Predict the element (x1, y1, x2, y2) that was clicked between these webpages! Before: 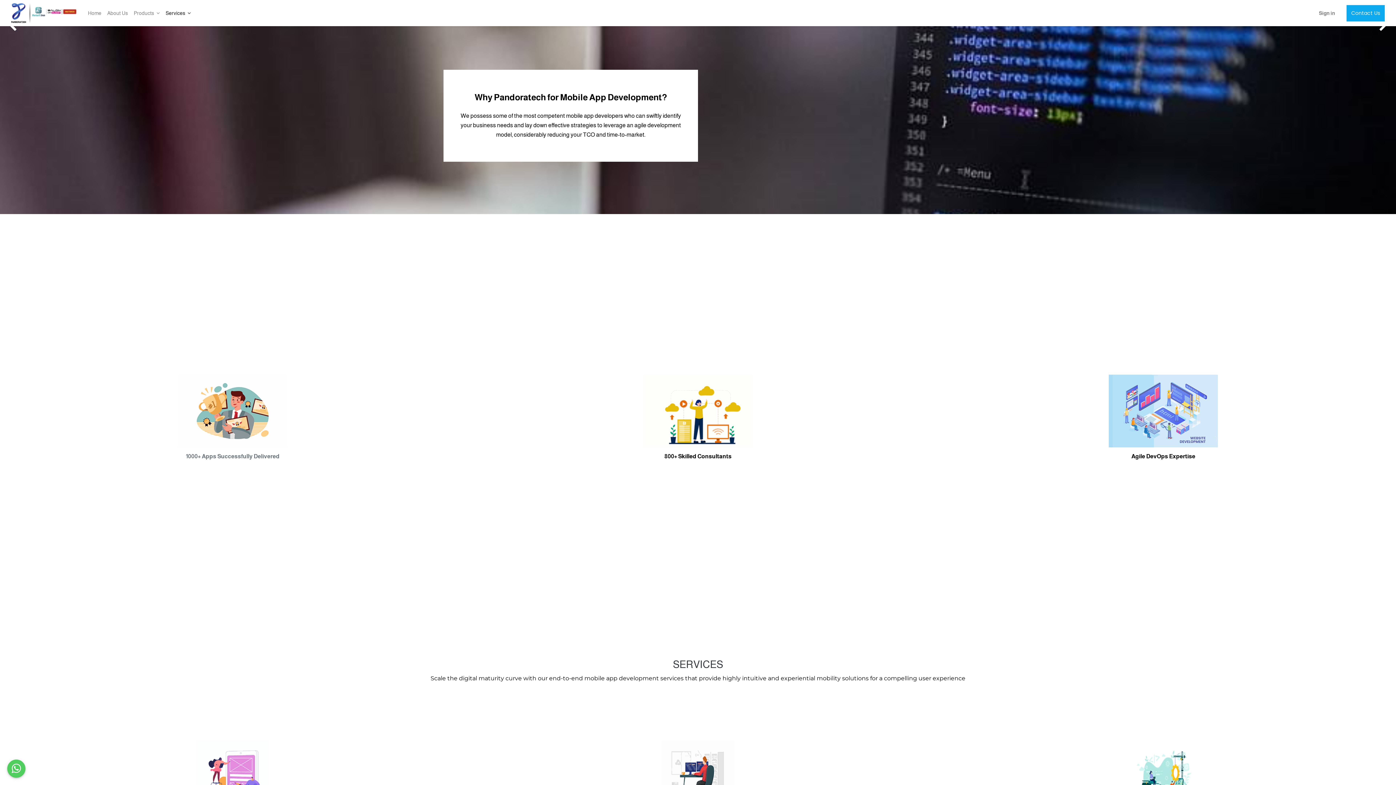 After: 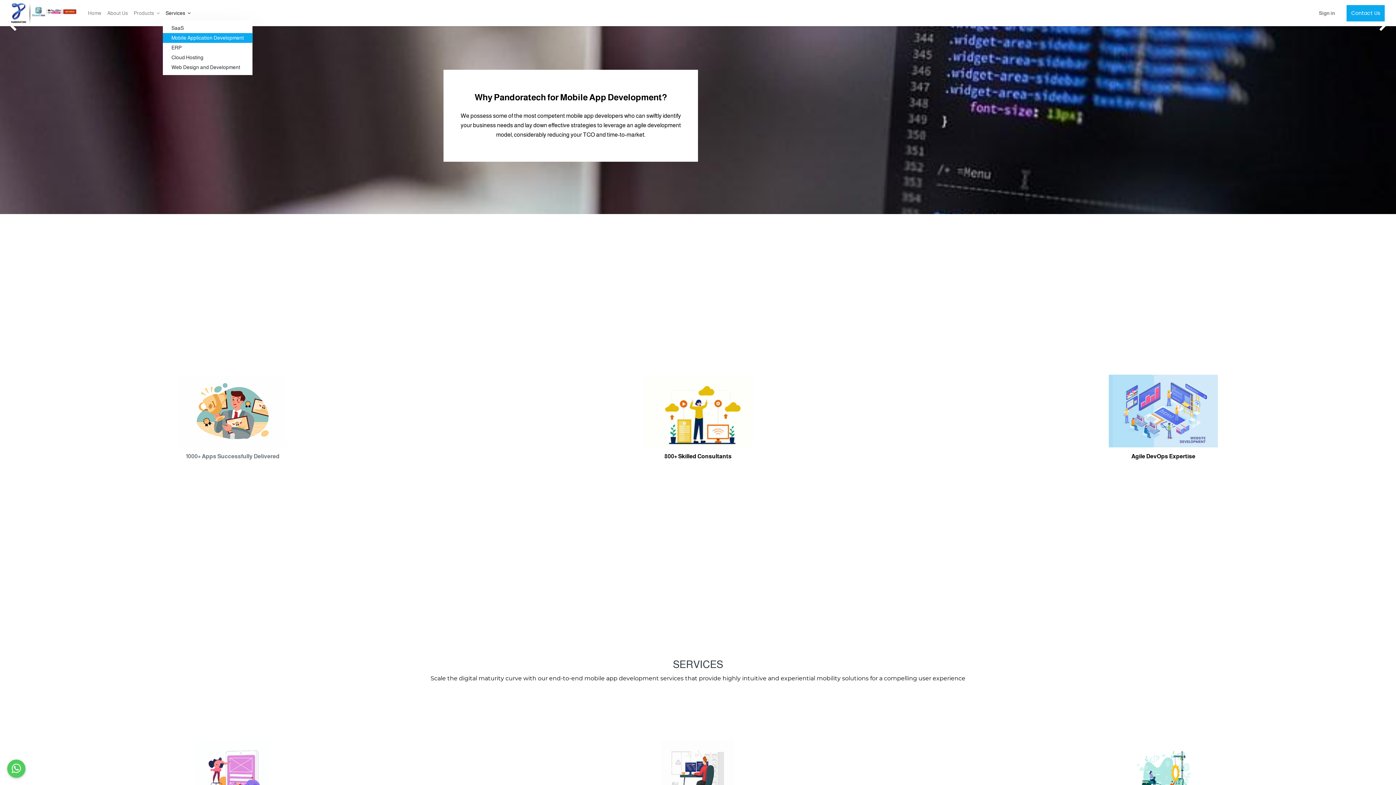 Action: label: Services  bbox: (162, 6, 193, 19)